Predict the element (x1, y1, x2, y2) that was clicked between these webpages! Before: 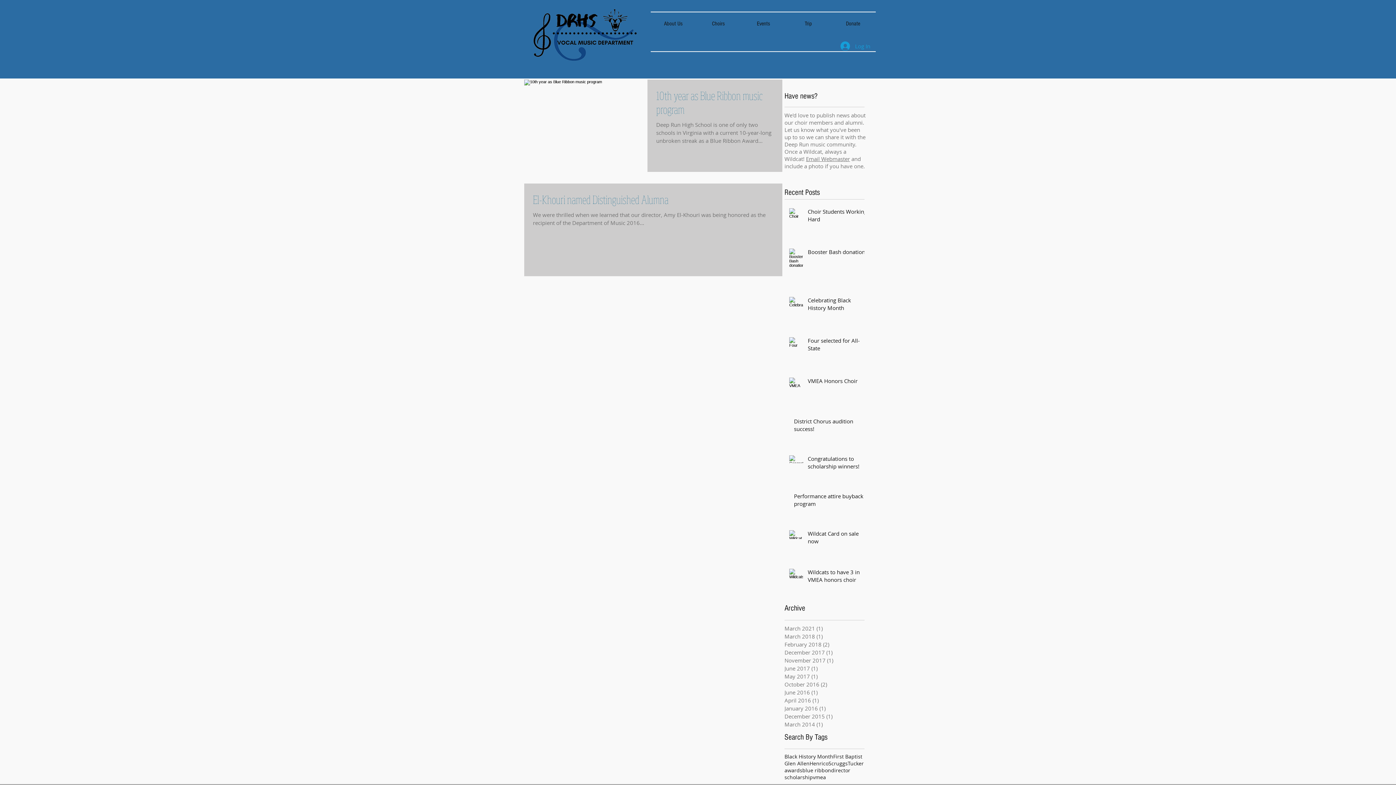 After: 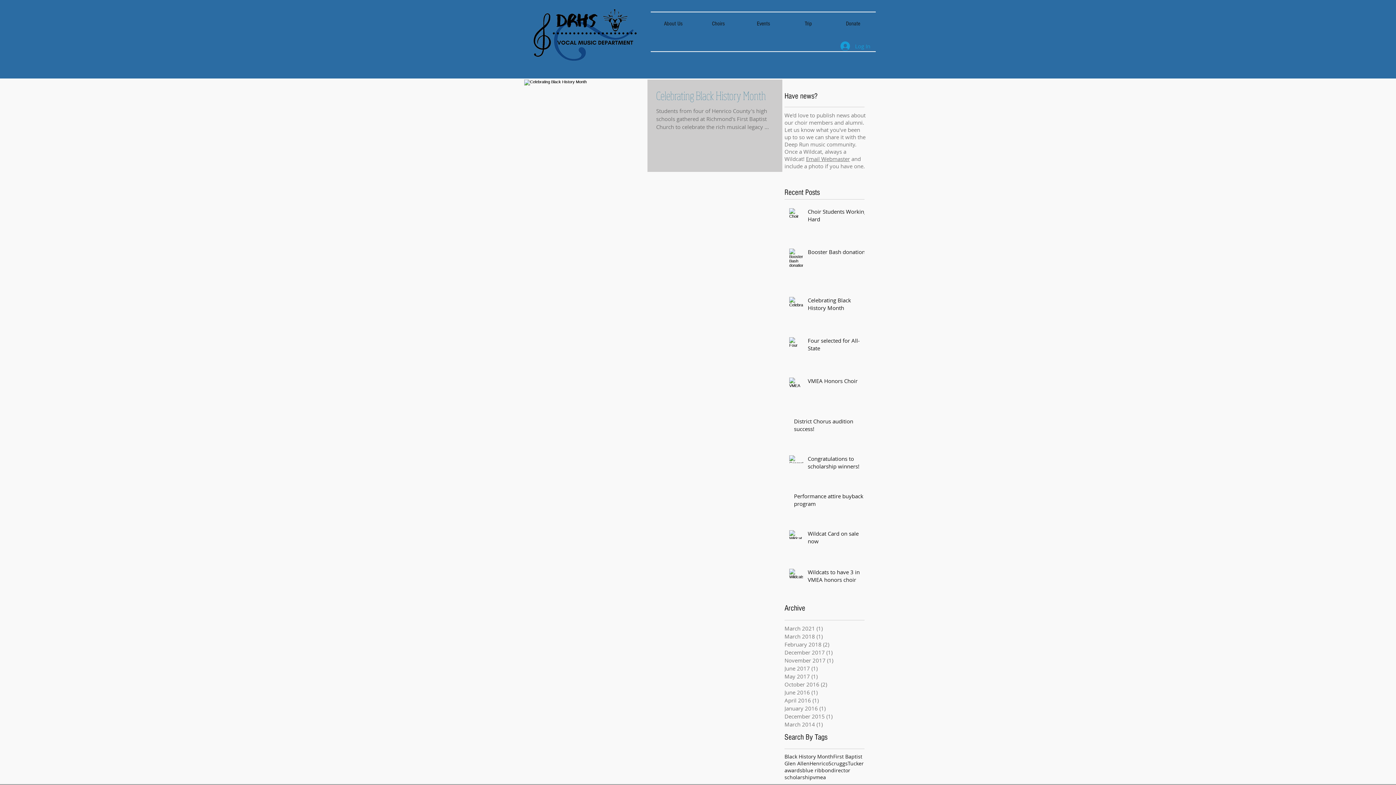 Action: label: First Baptist bbox: (833, 753, 862, 760)